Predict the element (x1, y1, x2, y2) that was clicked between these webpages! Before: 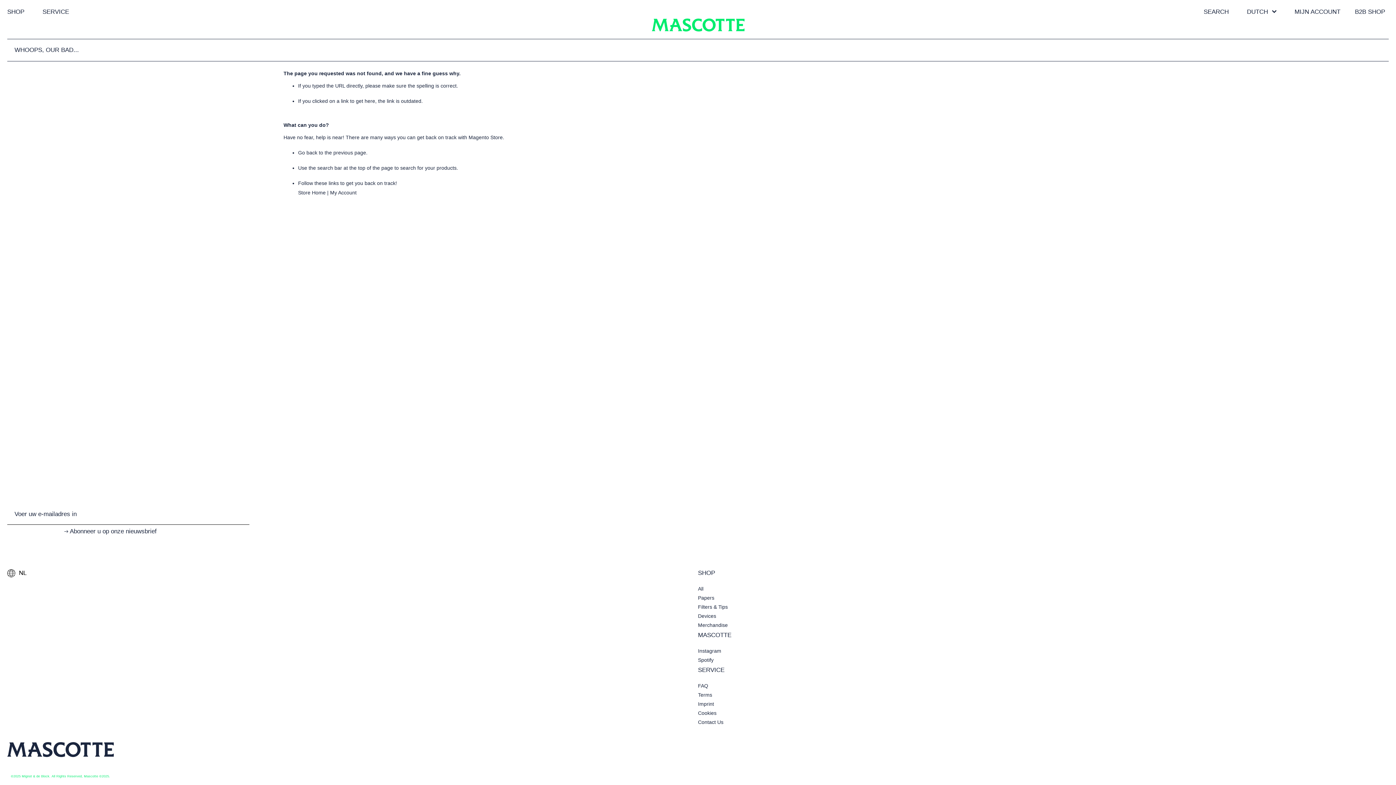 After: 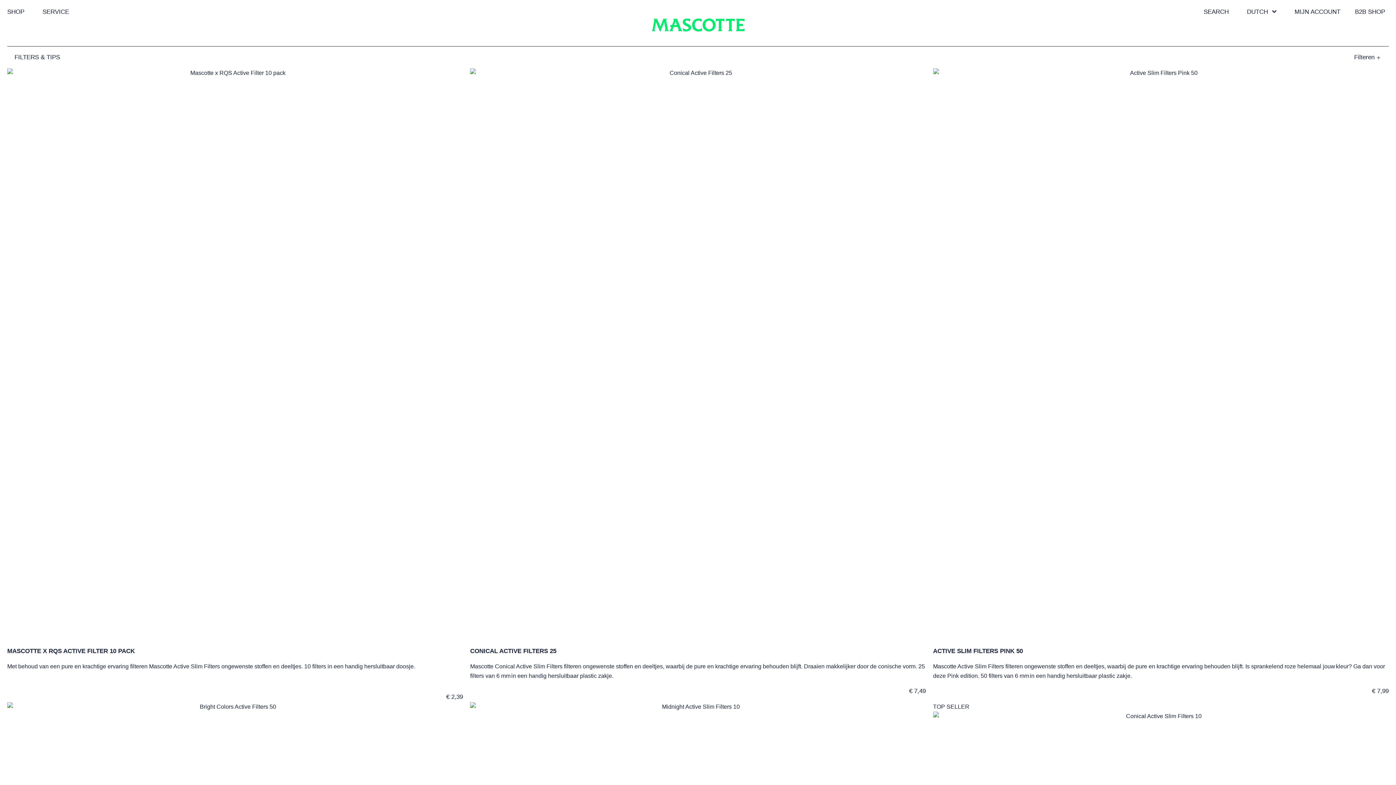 Action: bbox: (698, 604, 728, 610) label: Filters & Tips